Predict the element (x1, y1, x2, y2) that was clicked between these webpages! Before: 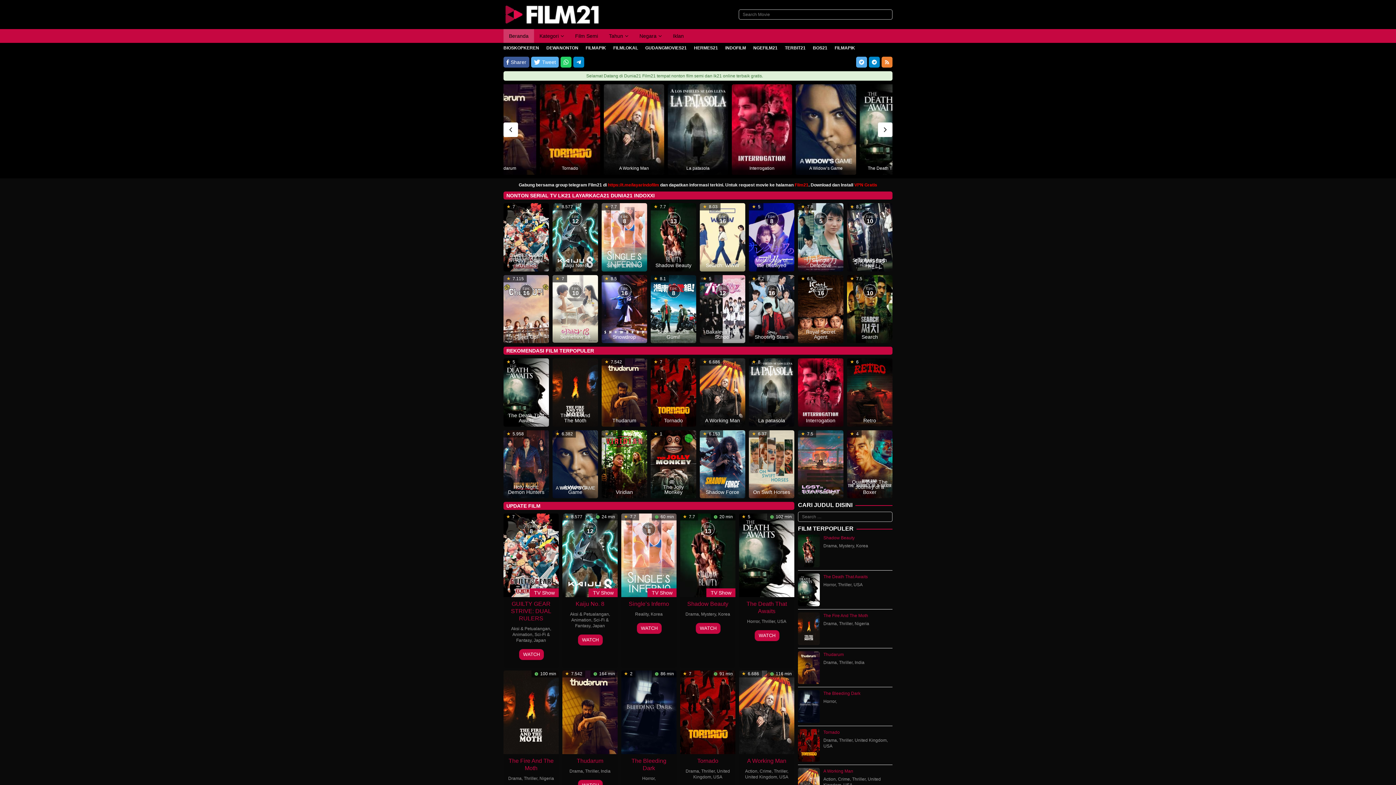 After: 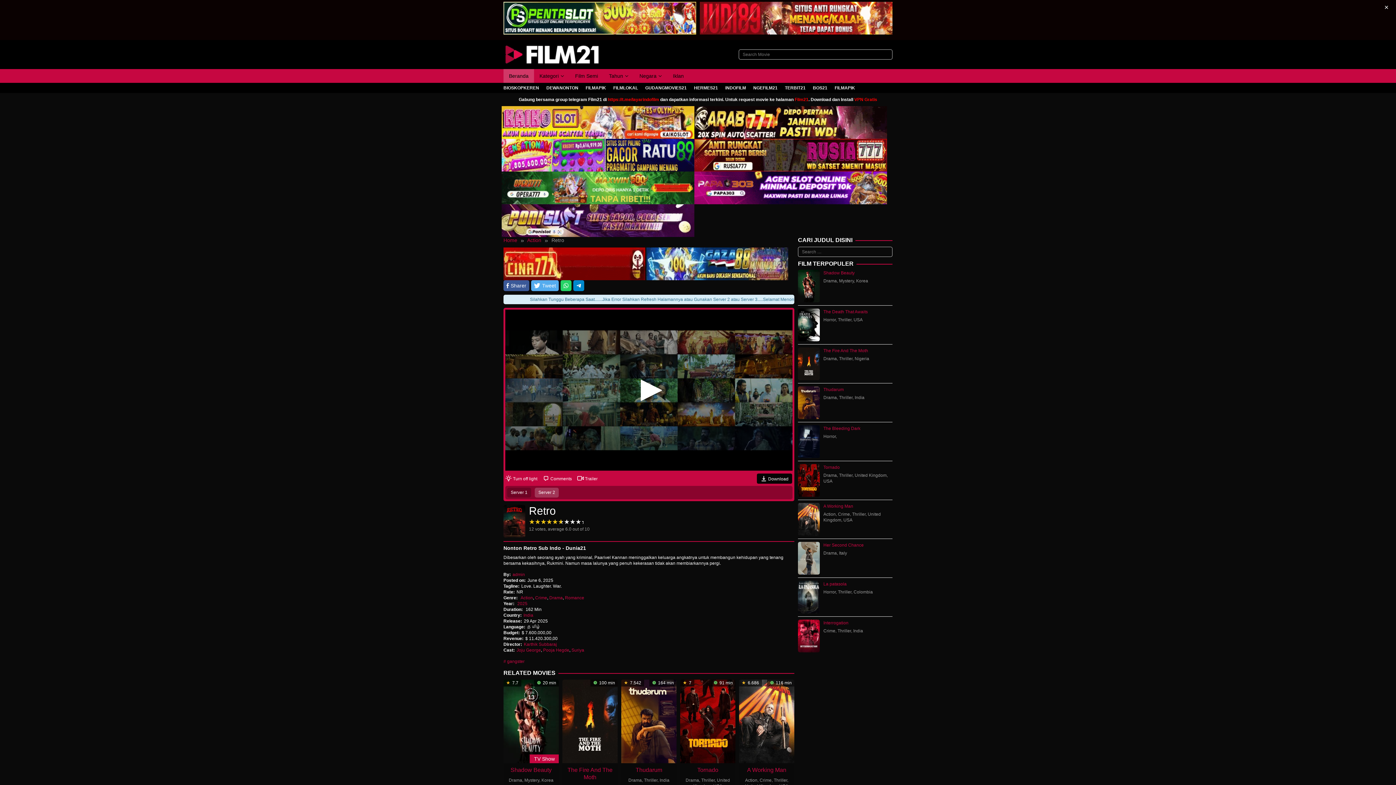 Action: label: Retro bbox: (850, 418, 889, 423)